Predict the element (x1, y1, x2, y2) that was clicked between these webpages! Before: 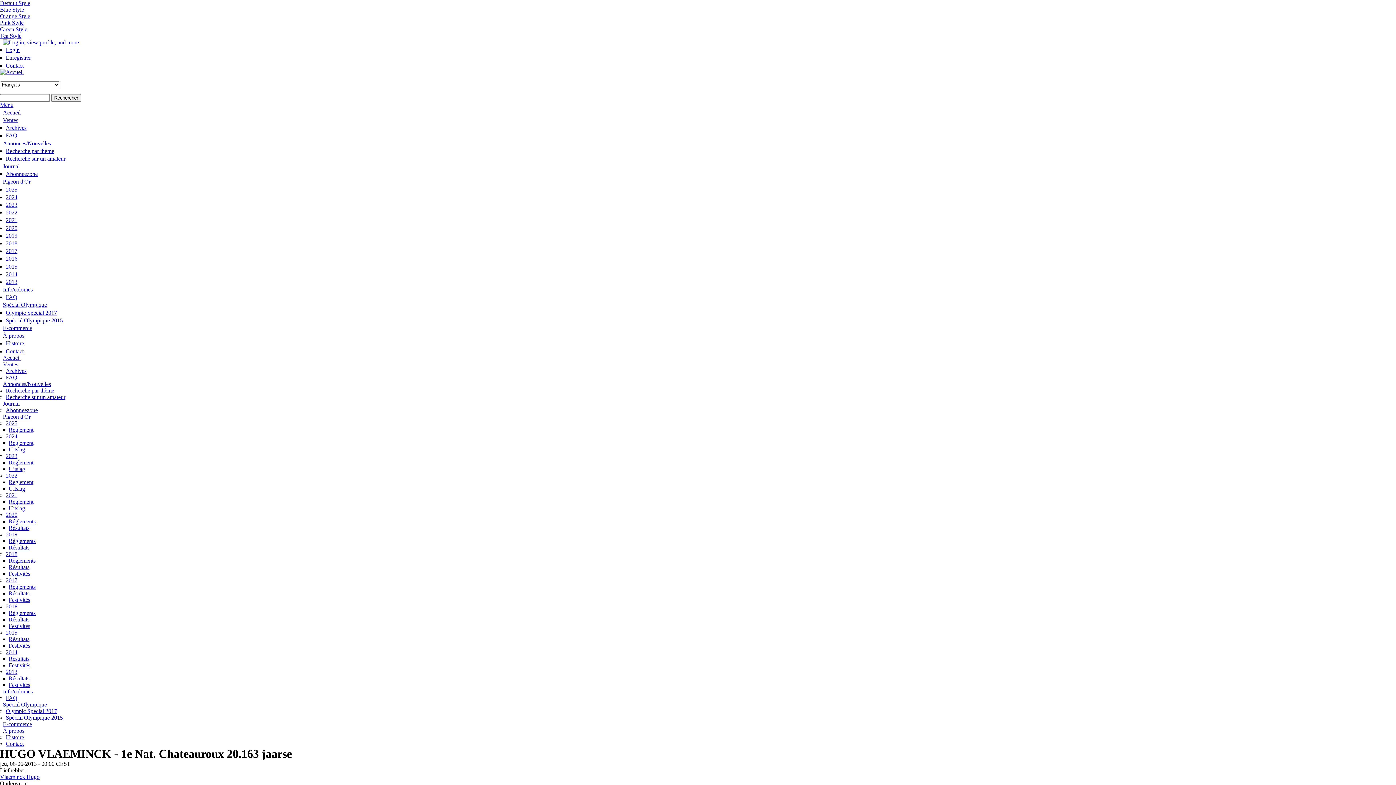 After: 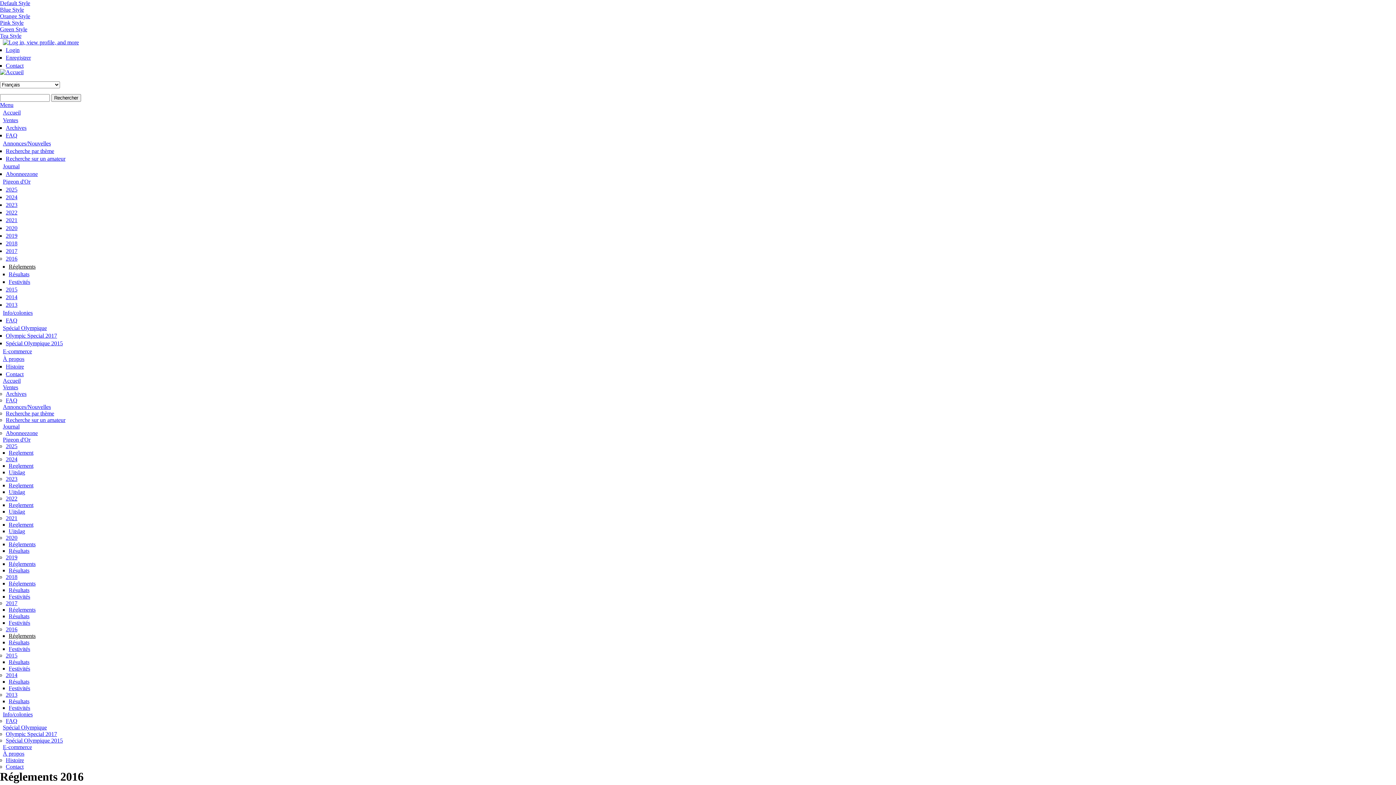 Action: label: Réglements bbox: (8, 610, 35, 616)